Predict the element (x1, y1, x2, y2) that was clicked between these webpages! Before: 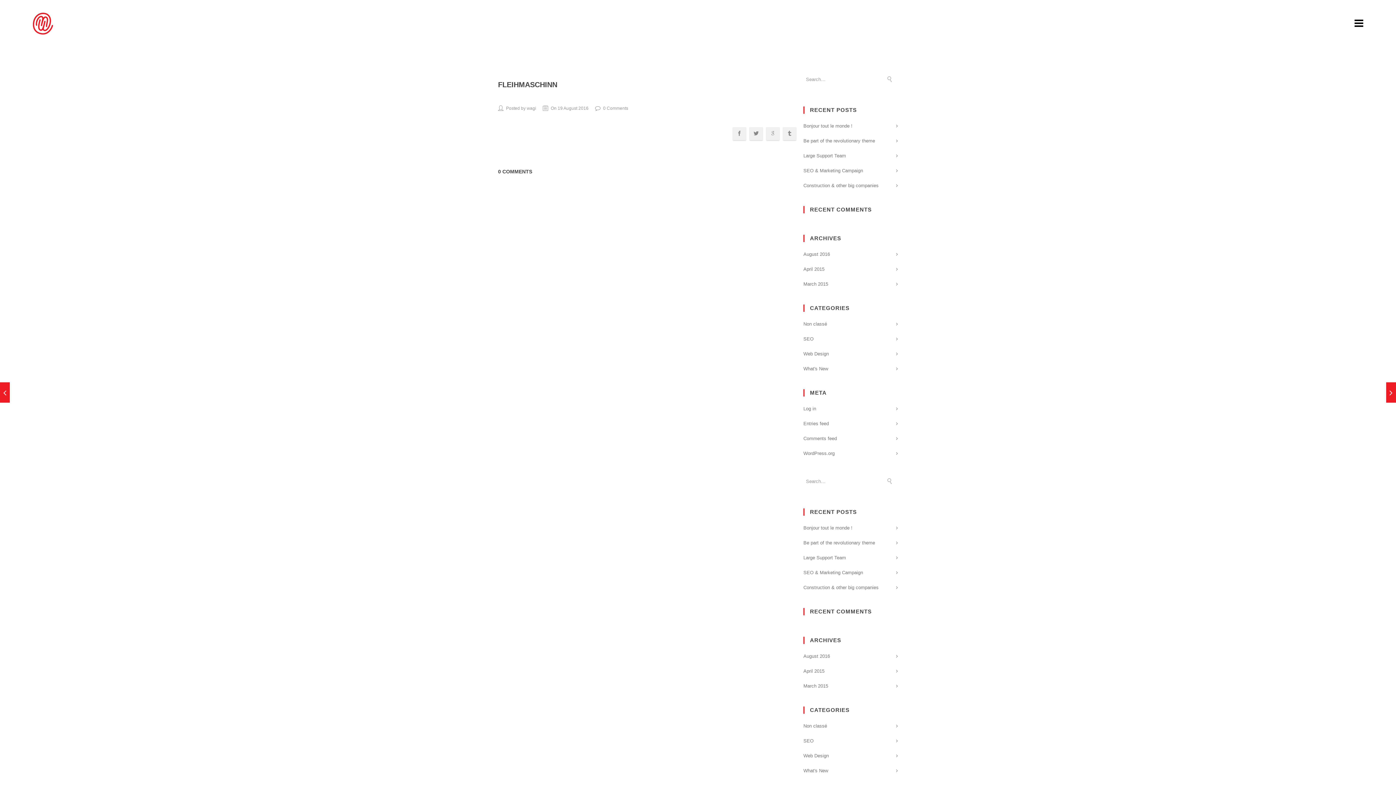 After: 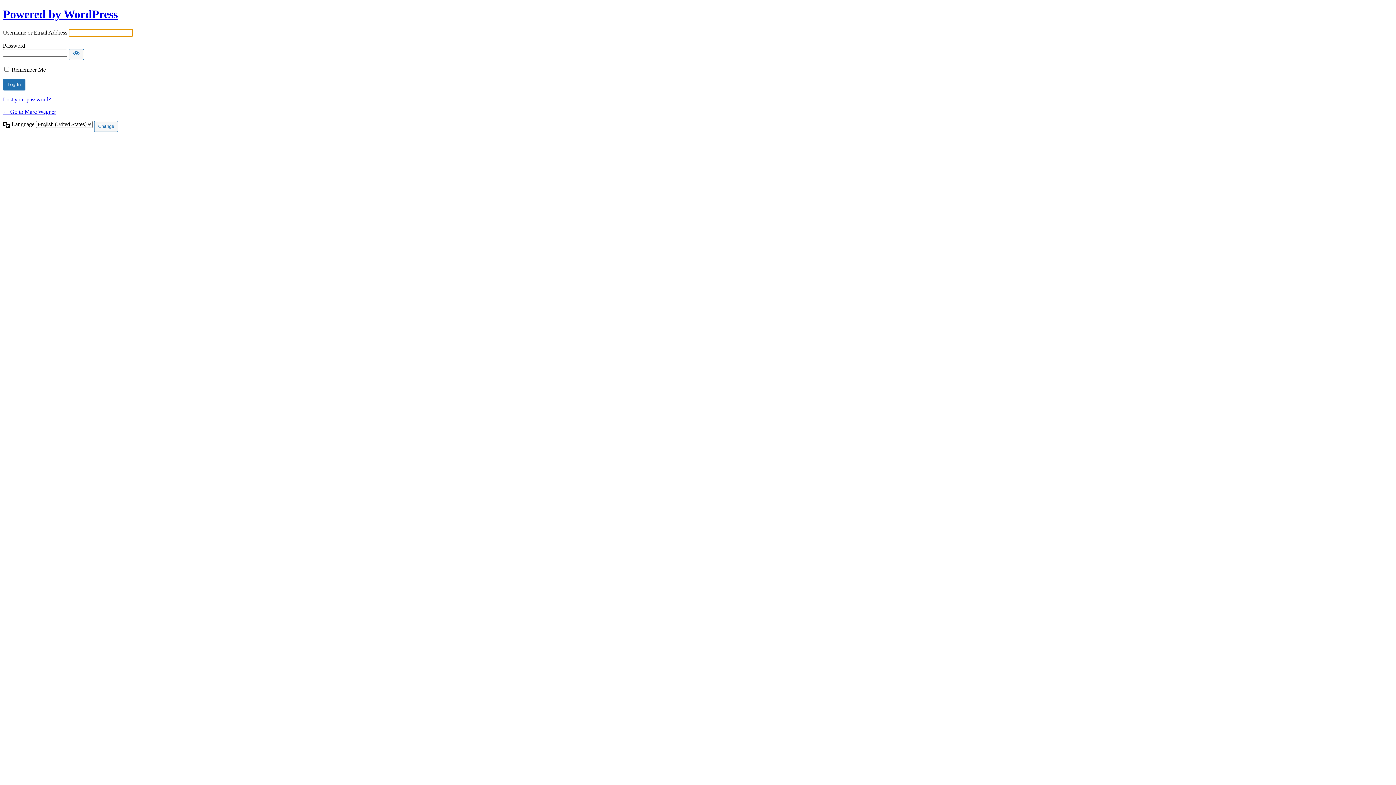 Action: bbox: (803, 406, 816, 411) label: Log in